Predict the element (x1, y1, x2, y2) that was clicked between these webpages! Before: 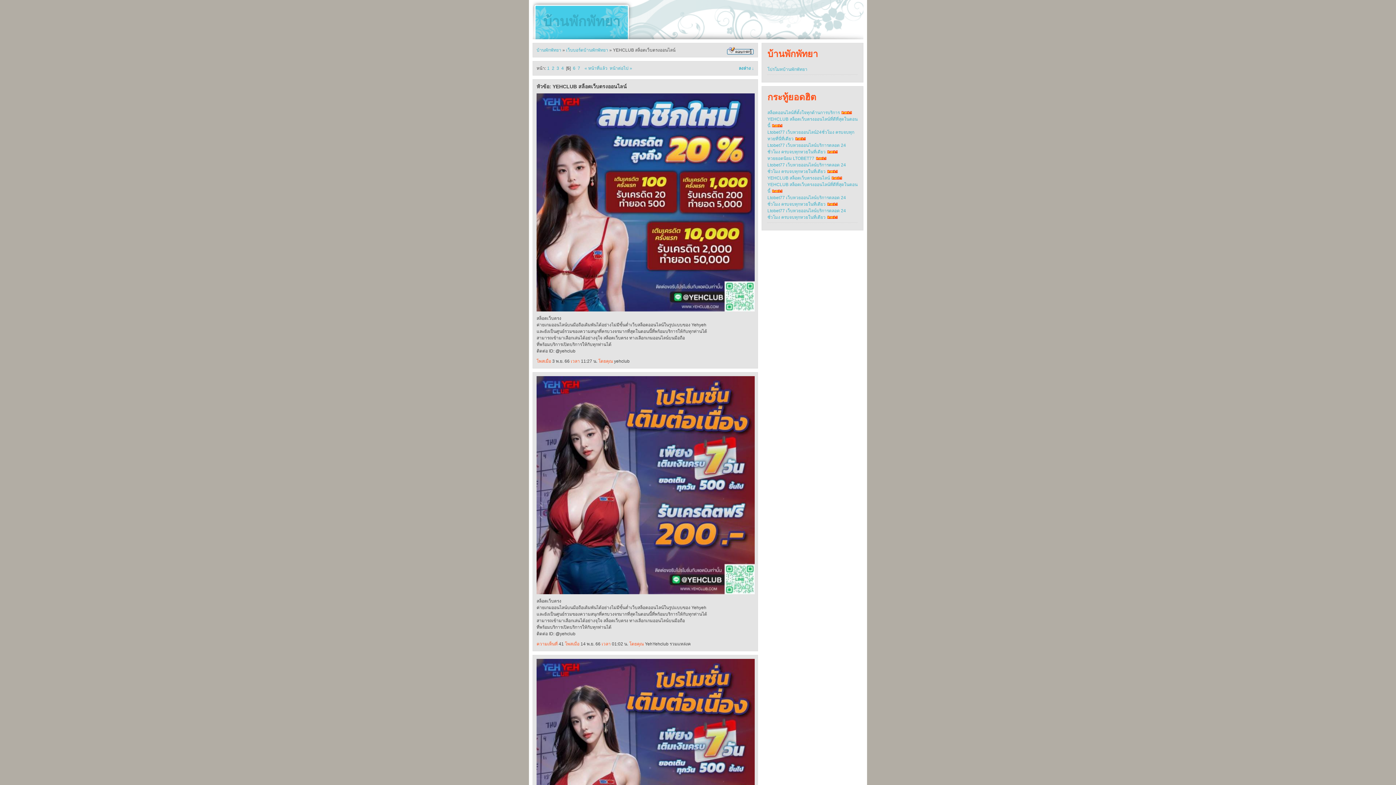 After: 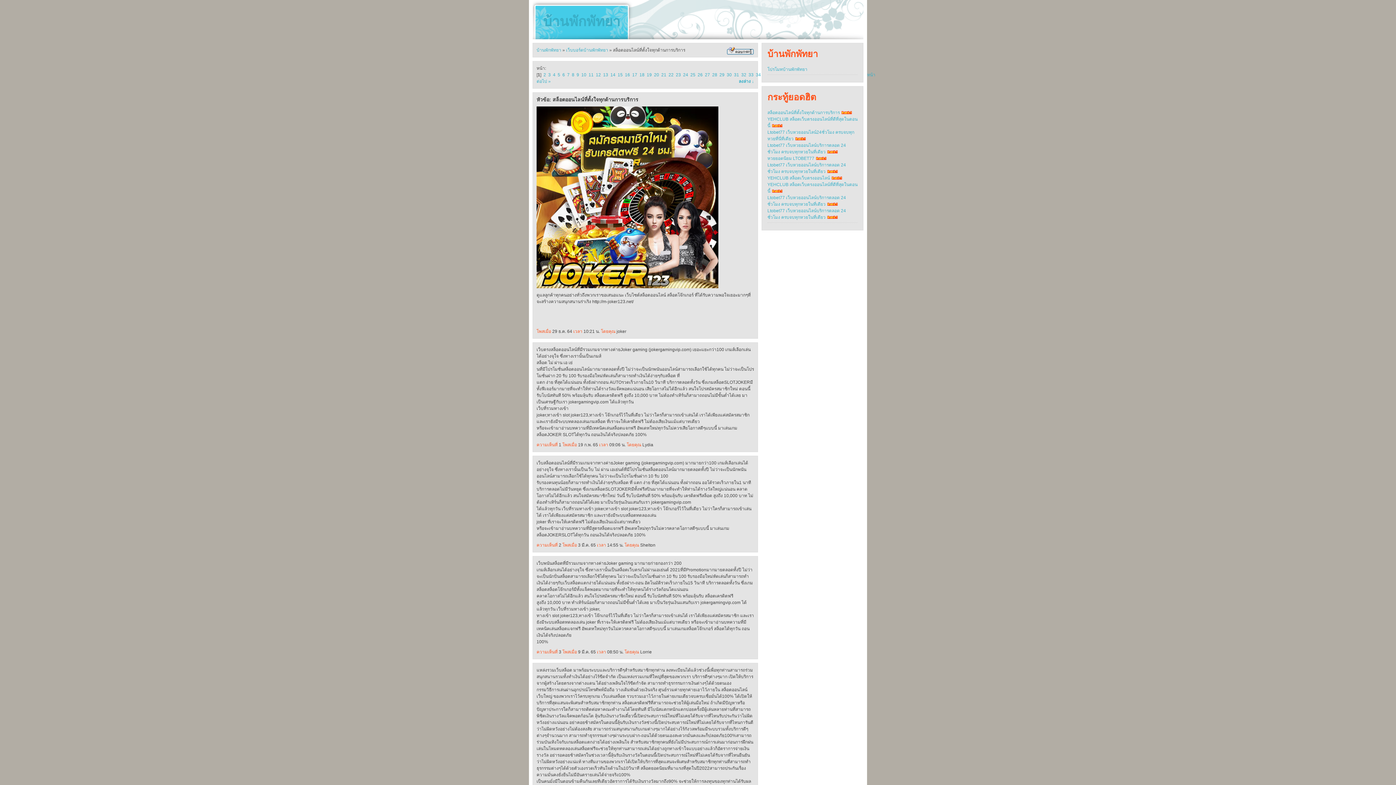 Action: label: สล็อตออนไลน์ที่ตั้งใจทุกด้านการบริการ bbox: (767, 110, 840, 115)